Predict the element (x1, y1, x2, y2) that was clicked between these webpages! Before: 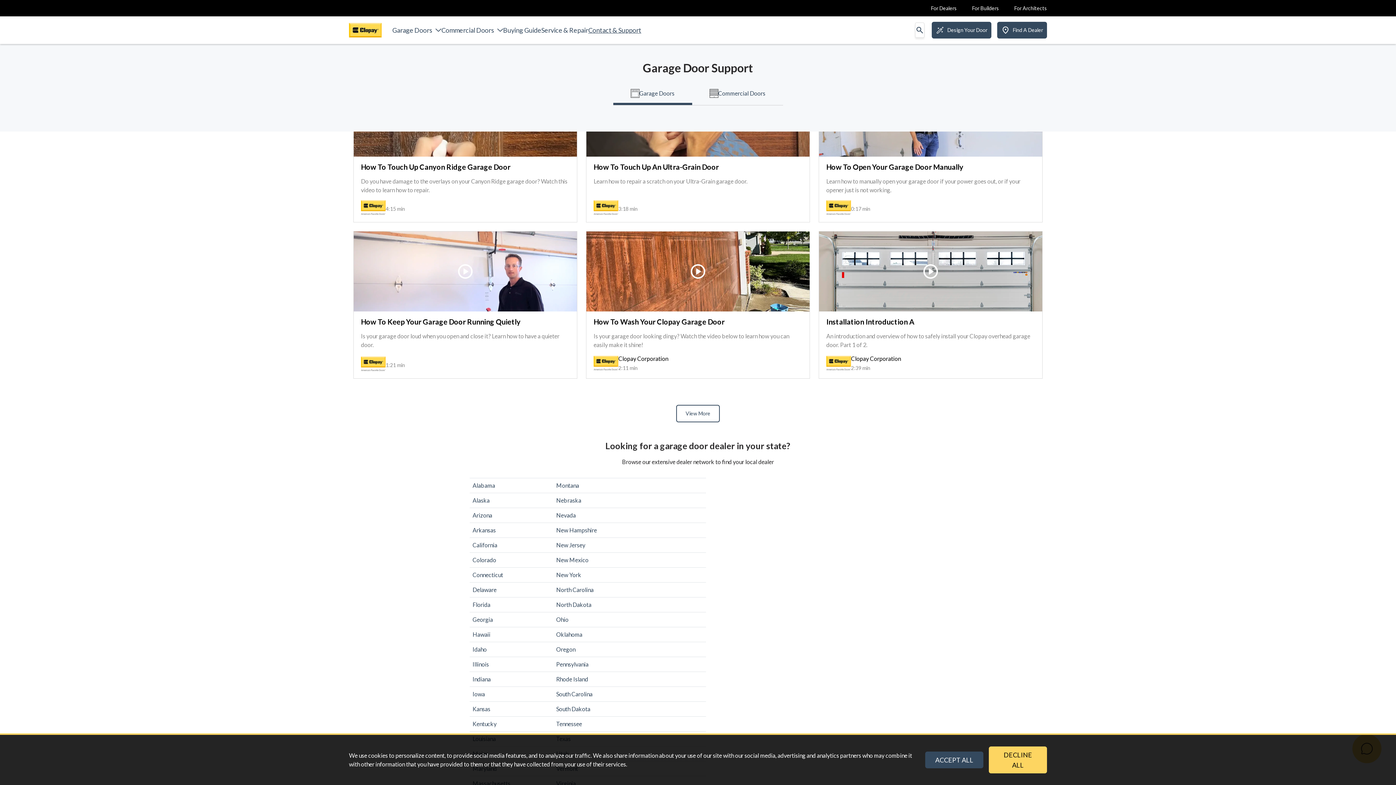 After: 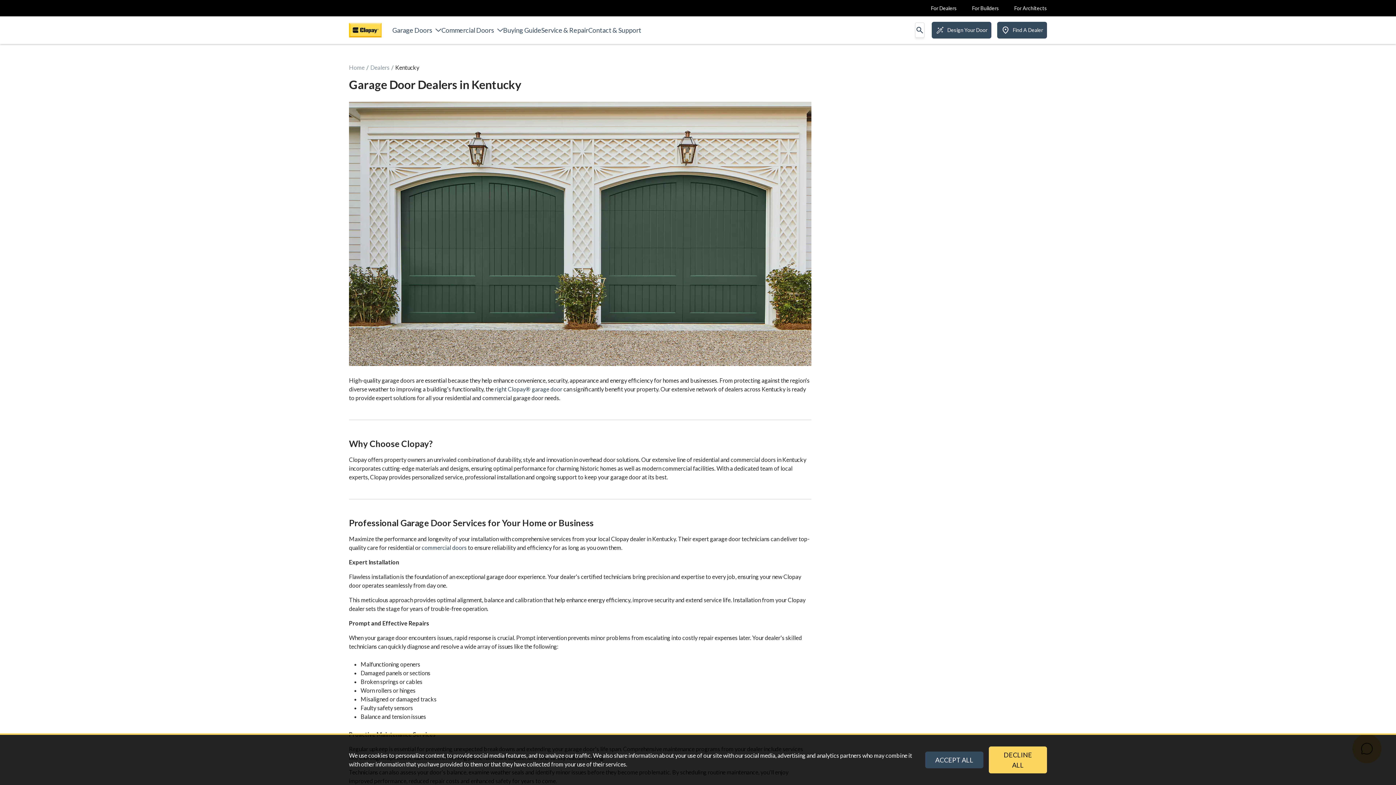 Action: bbox: (472, 719, 496, 728) label: Kentucky